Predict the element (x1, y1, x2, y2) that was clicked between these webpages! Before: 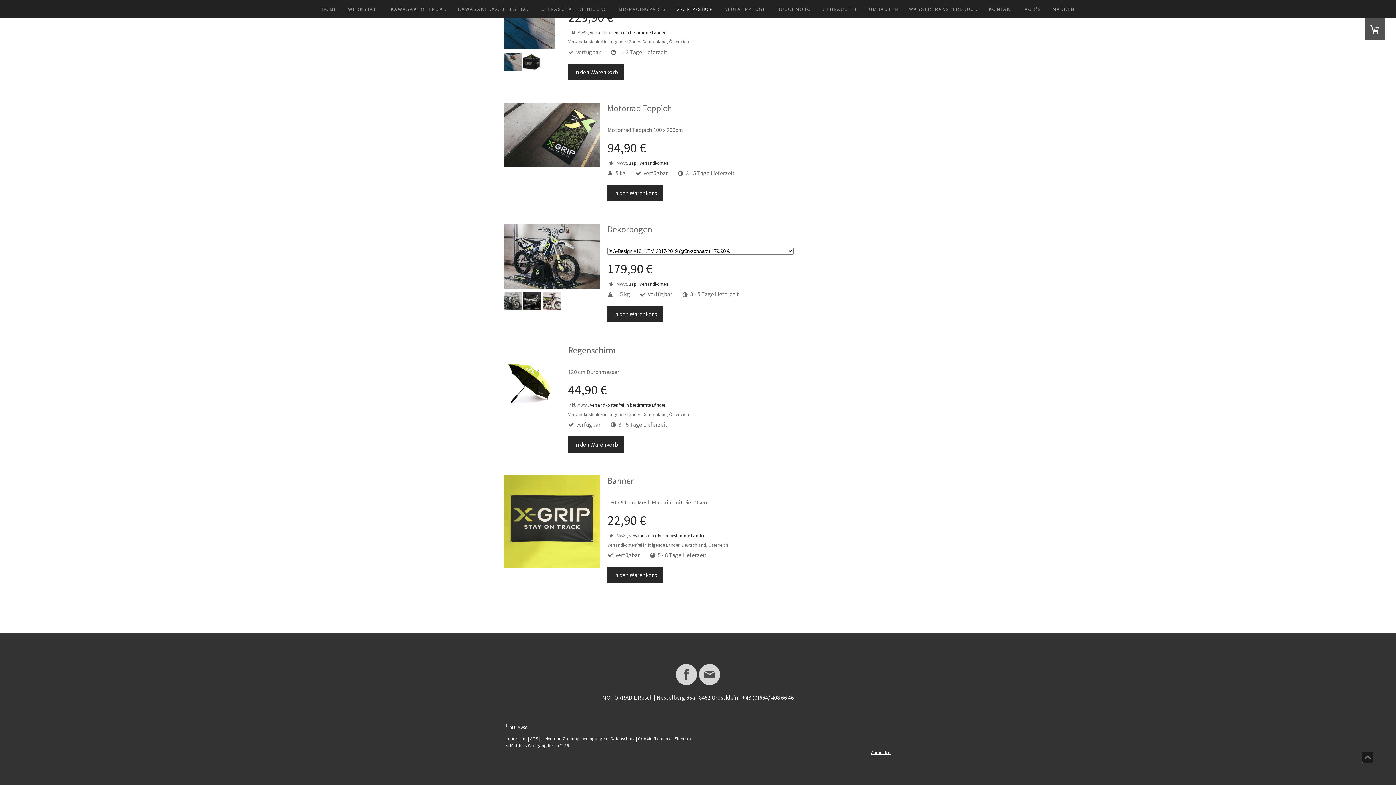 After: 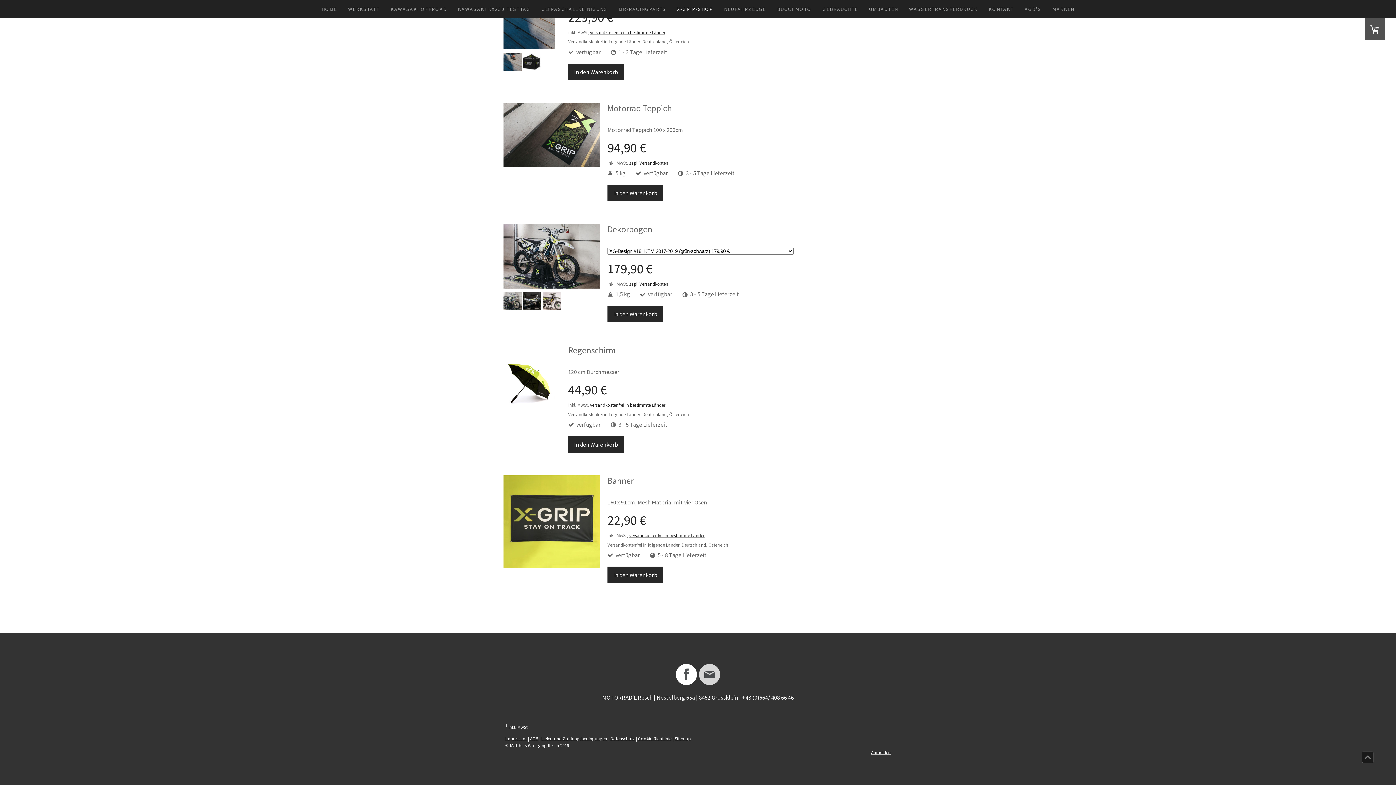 Action: bbox: (676, 664, 697, 685)